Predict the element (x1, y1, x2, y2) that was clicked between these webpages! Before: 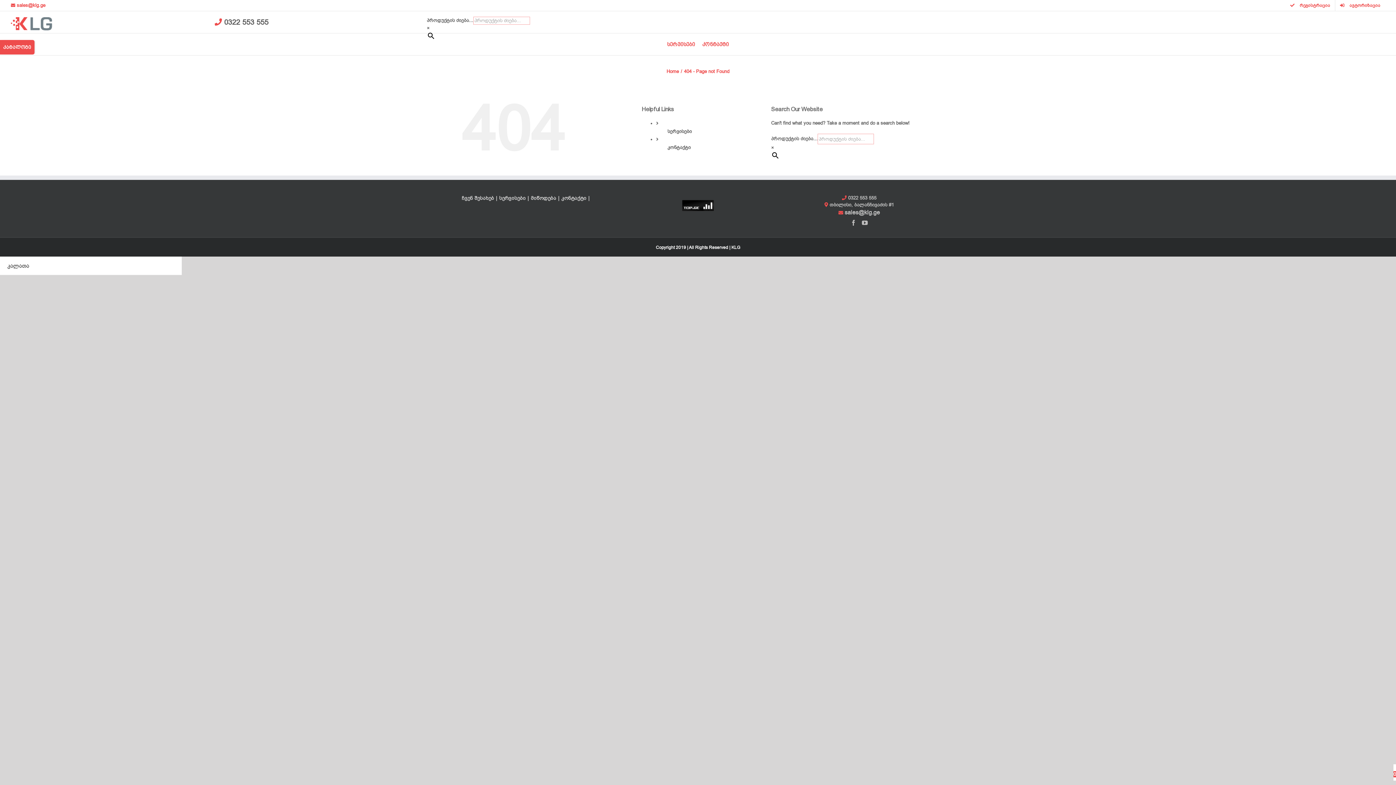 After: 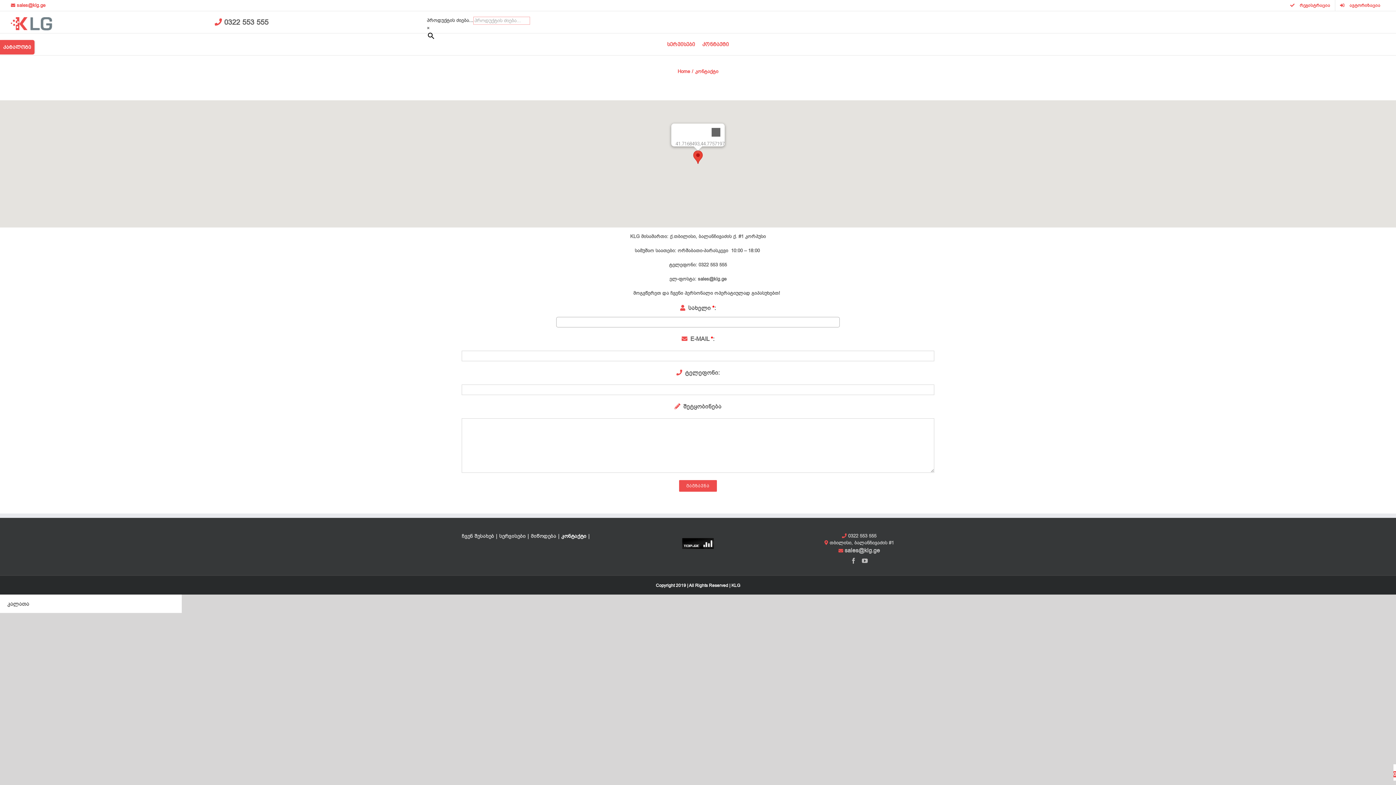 Action: bbox: (561, 194, 591, 202) label: კონტაქტი